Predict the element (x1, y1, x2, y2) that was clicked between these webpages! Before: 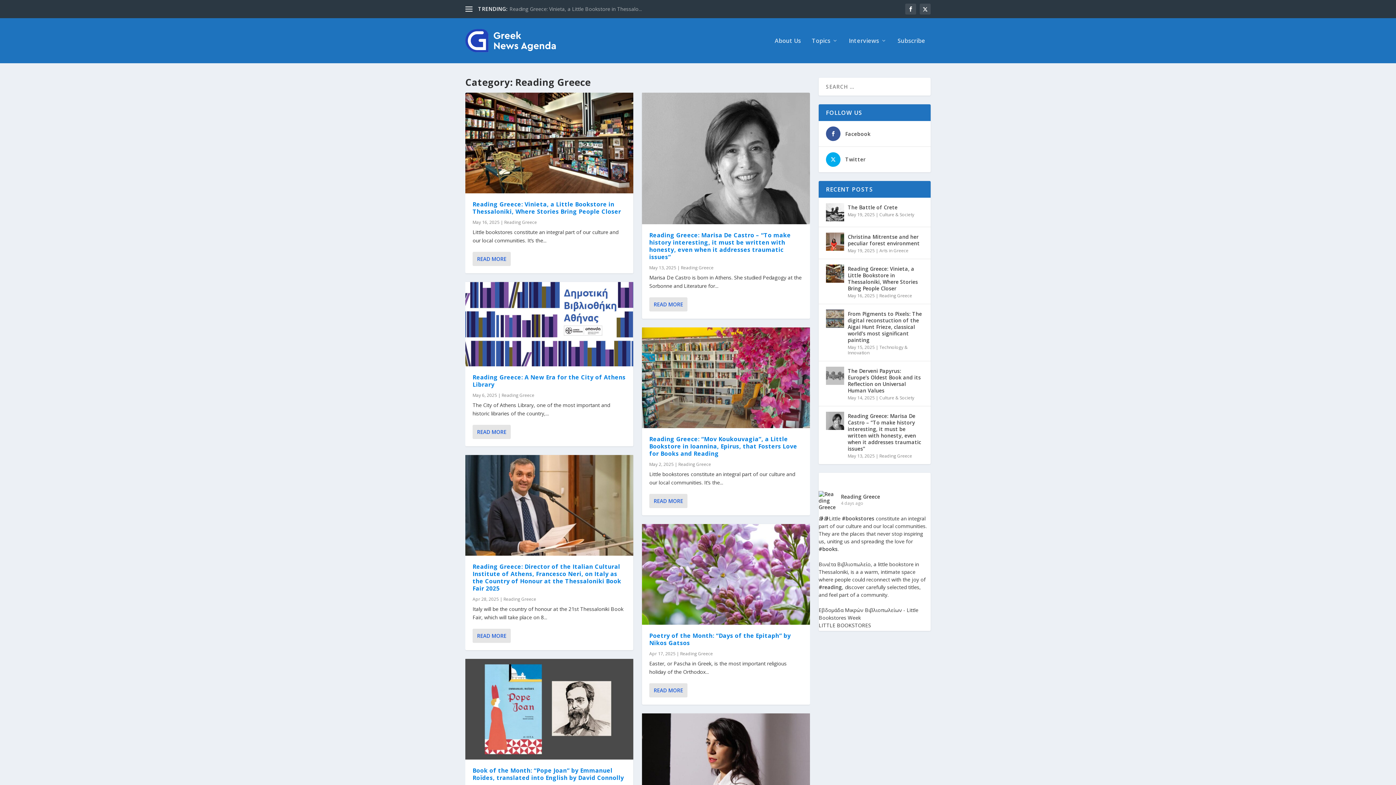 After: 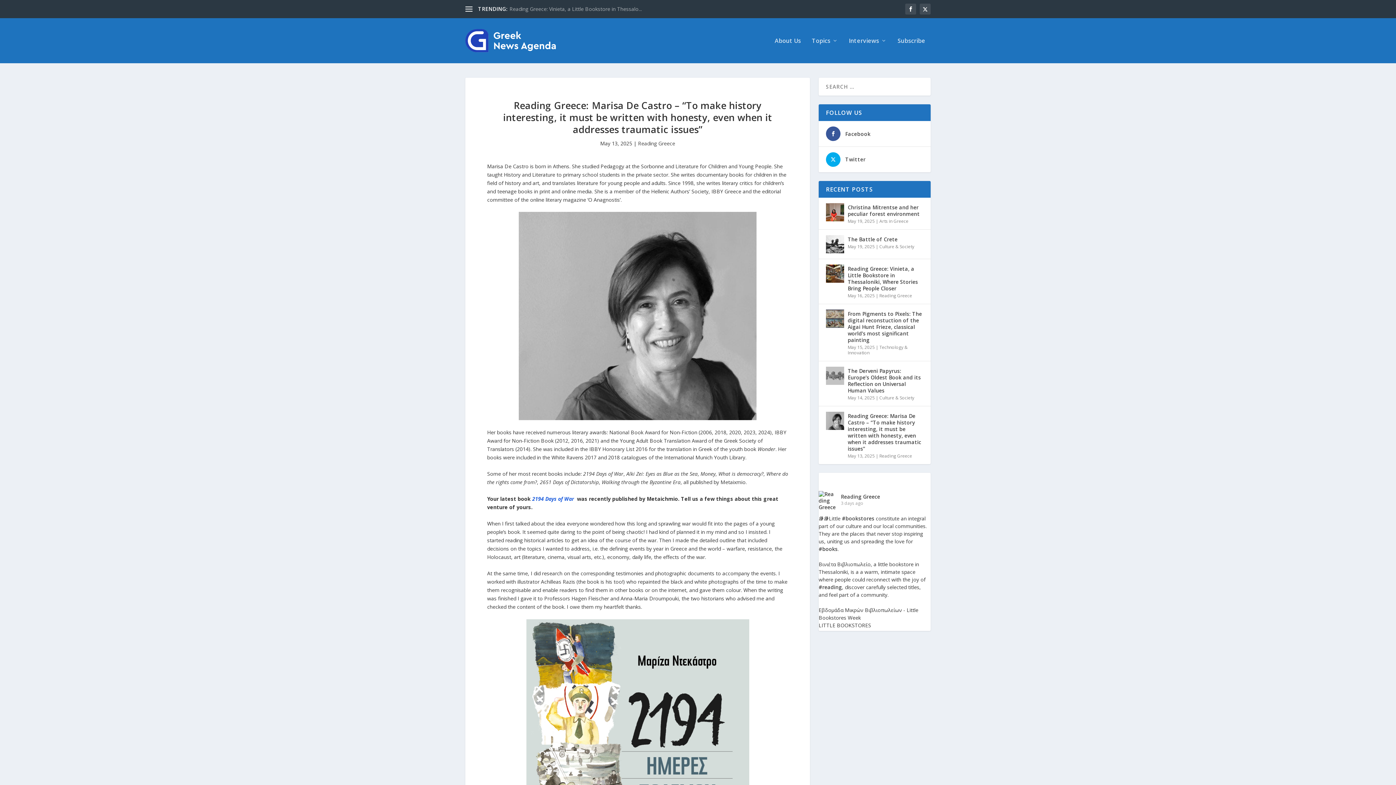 Action: label: READ MORE bbox: (649, 297, 687, 311)